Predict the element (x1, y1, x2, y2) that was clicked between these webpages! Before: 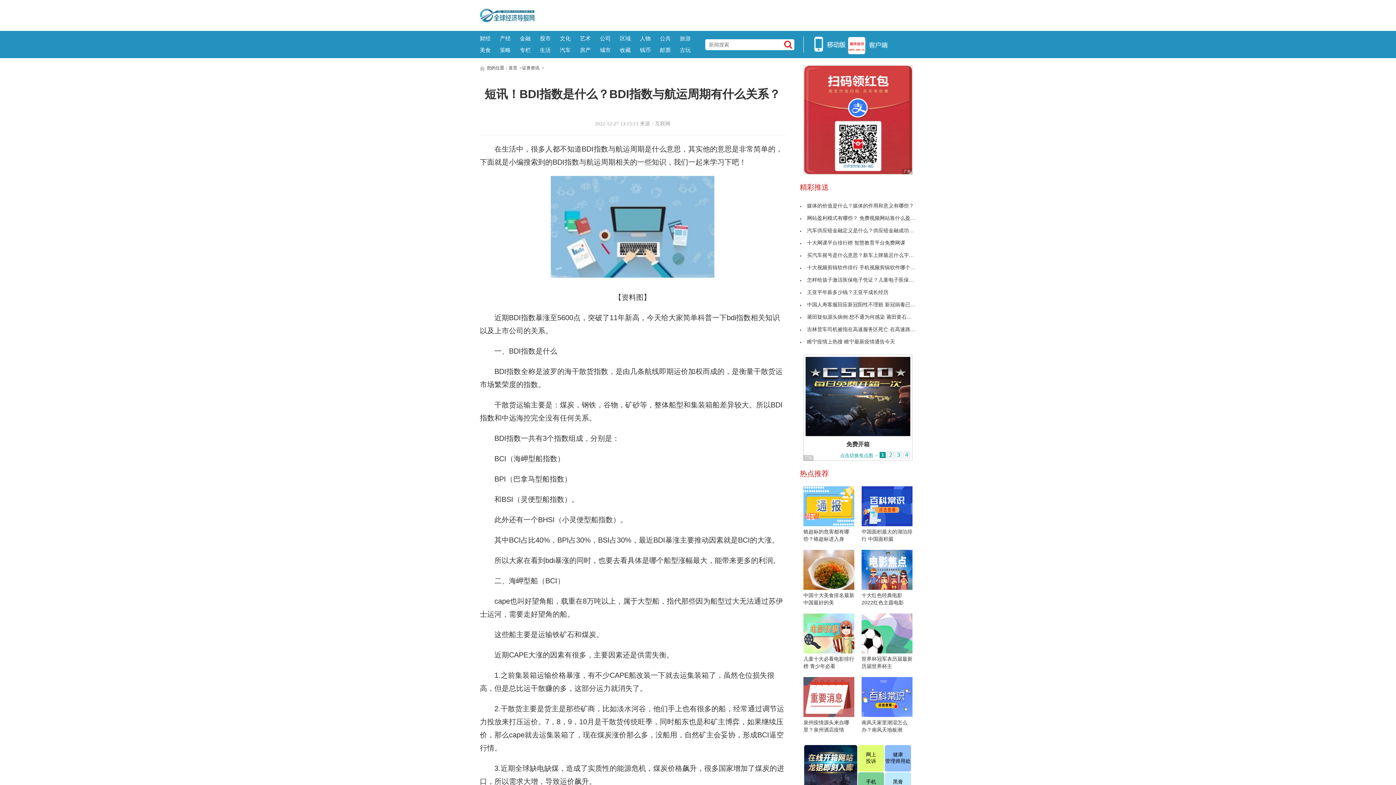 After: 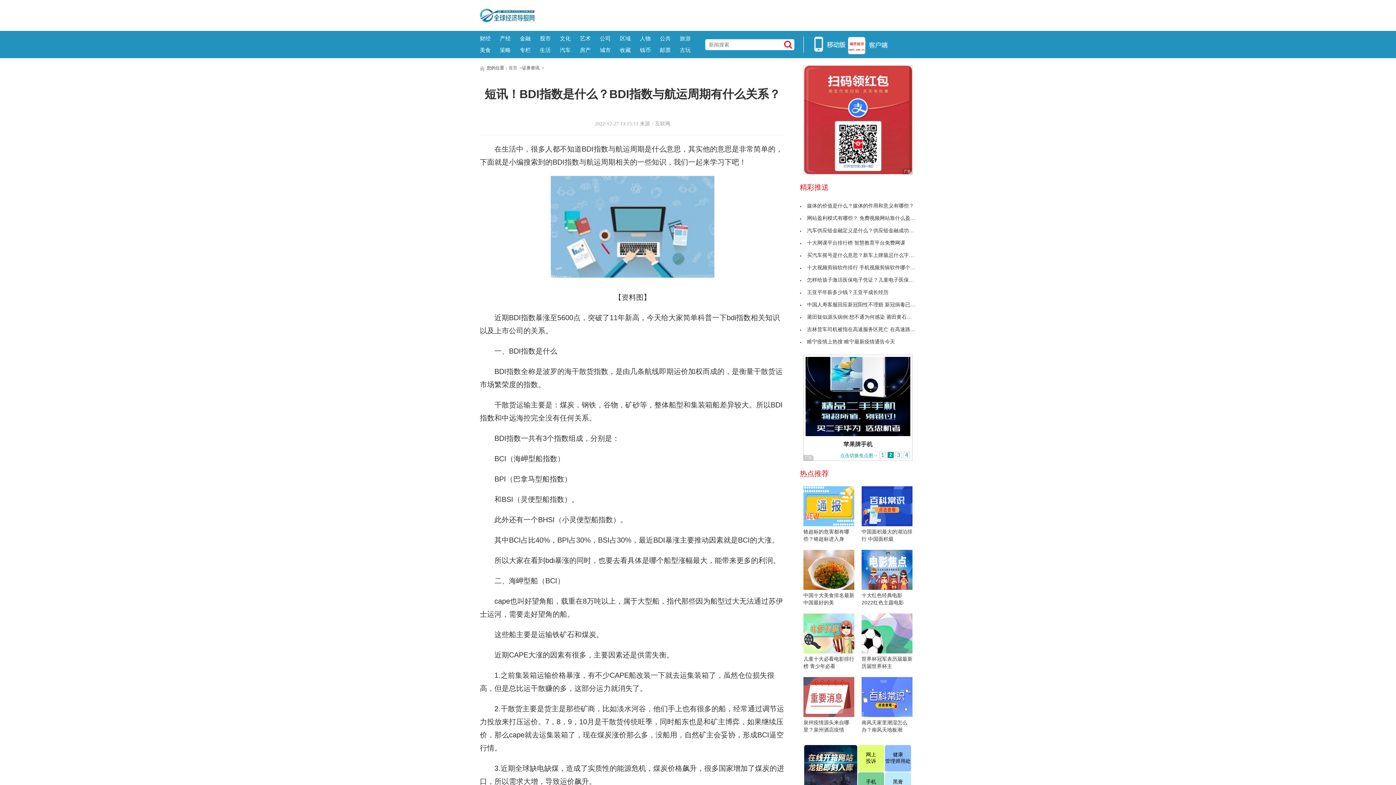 Action: bbox: (508, 65, 518, 70) label: 首页